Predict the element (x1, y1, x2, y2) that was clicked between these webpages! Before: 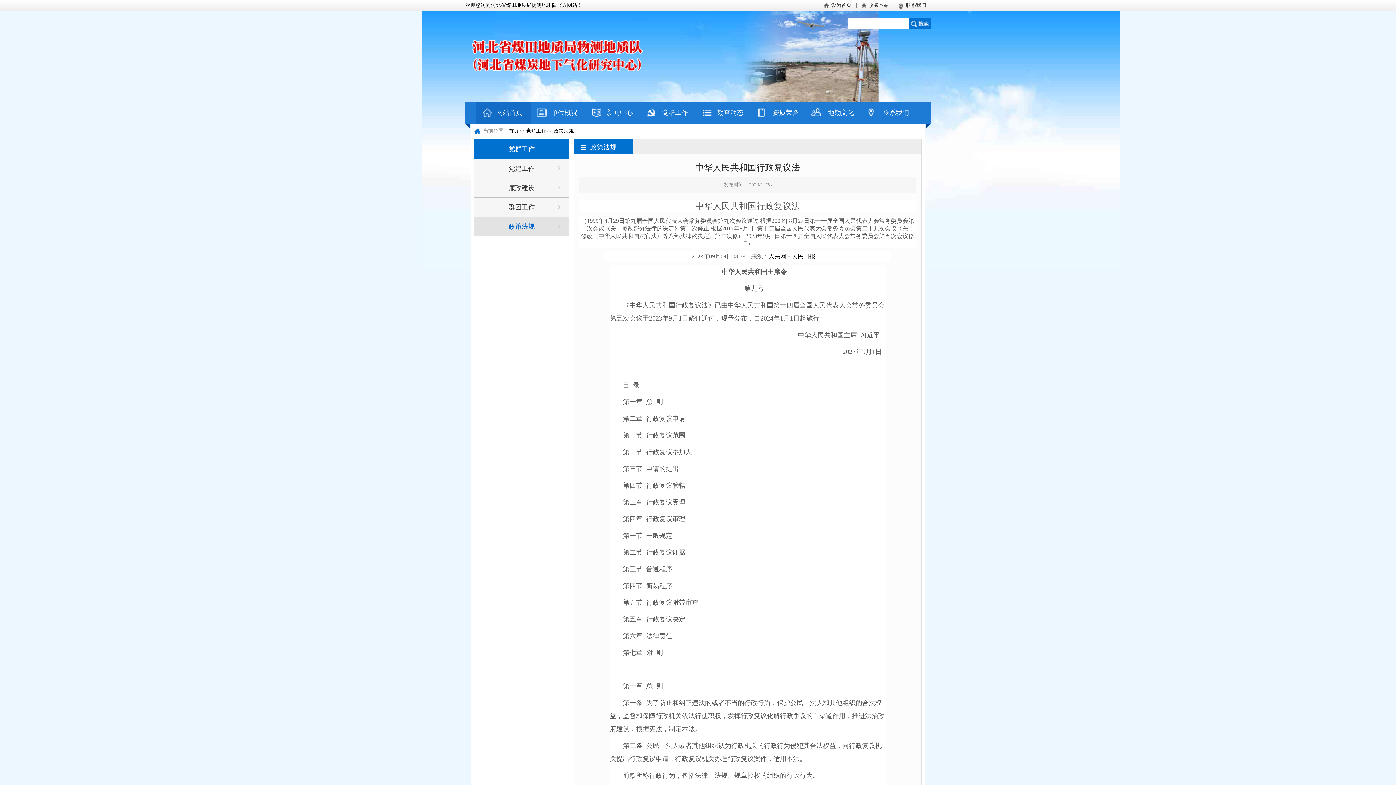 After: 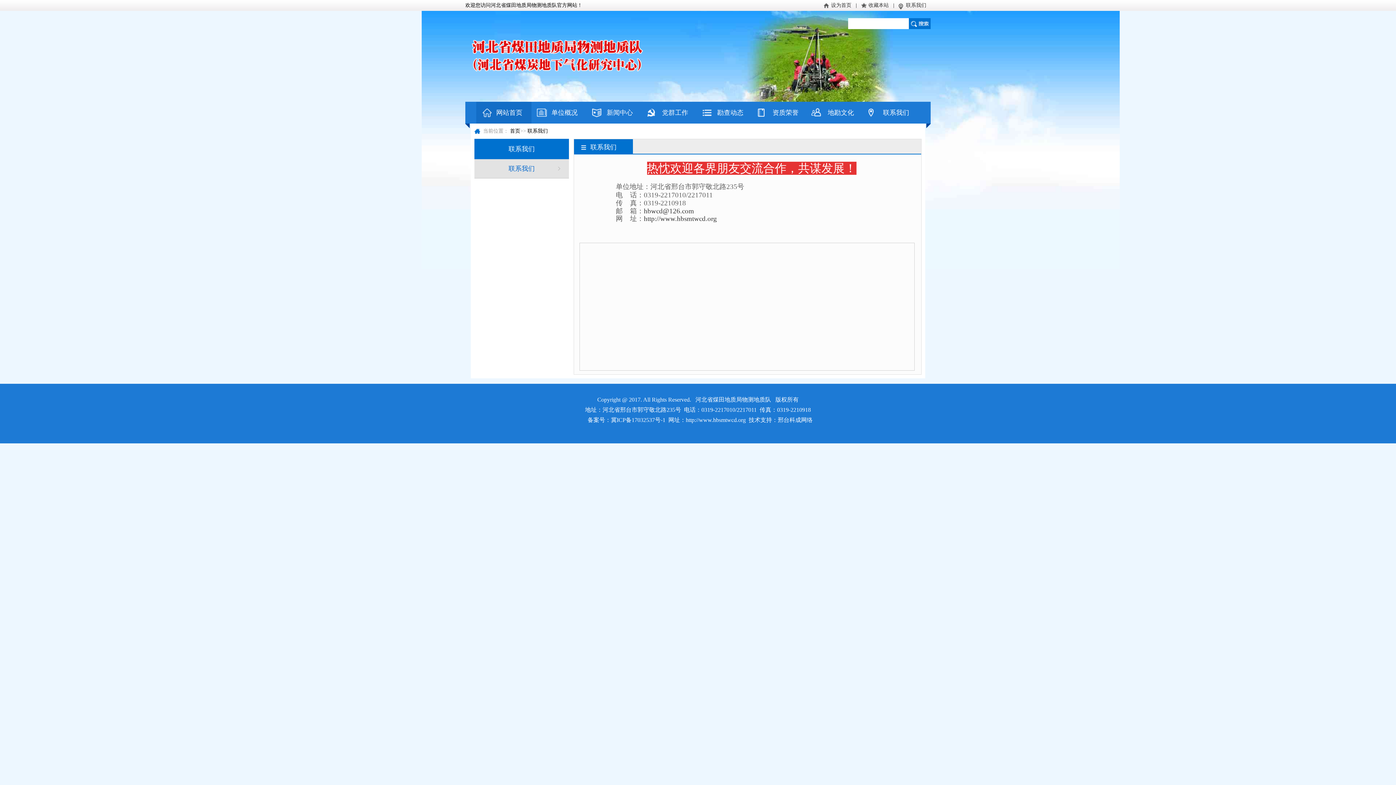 Action: label: 联系我们 bbox: (863, 101, 918, 123)